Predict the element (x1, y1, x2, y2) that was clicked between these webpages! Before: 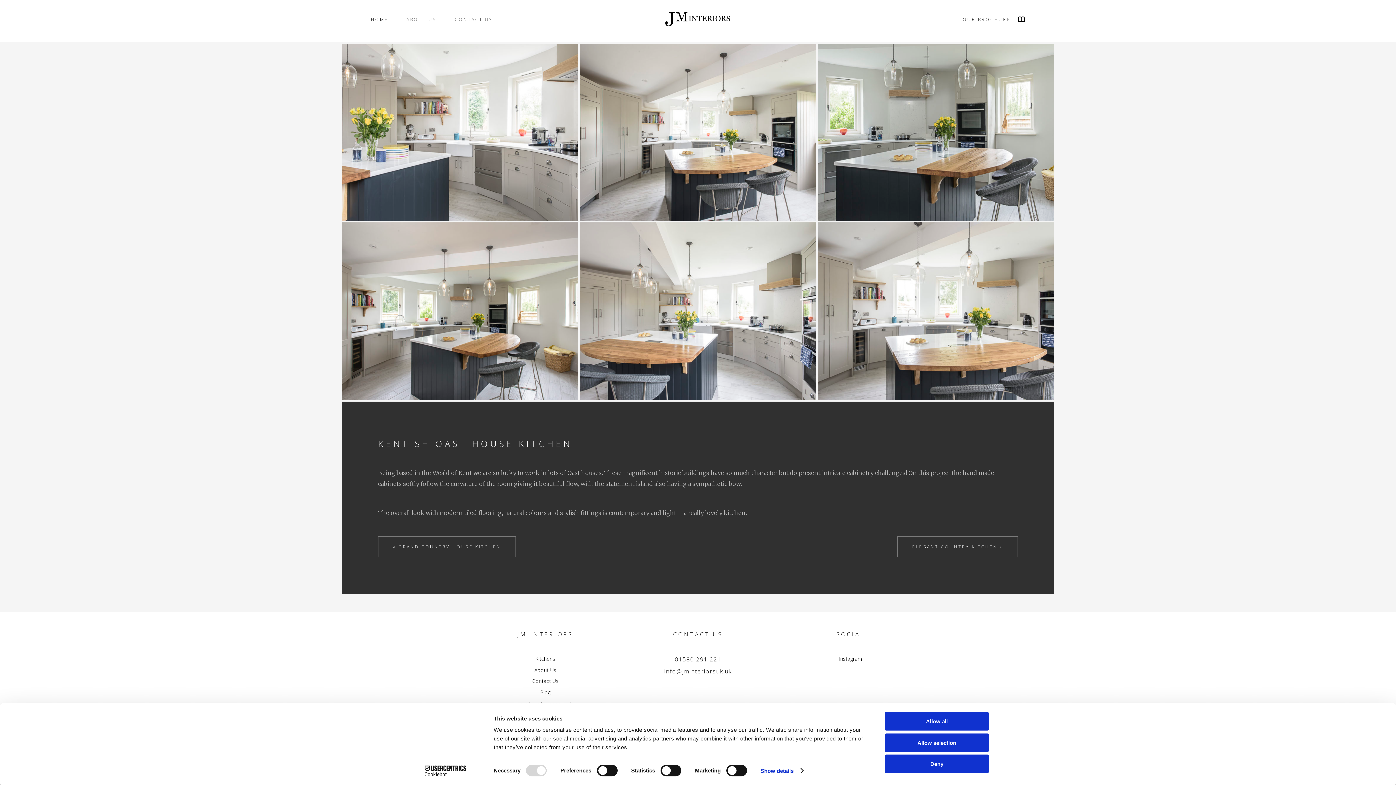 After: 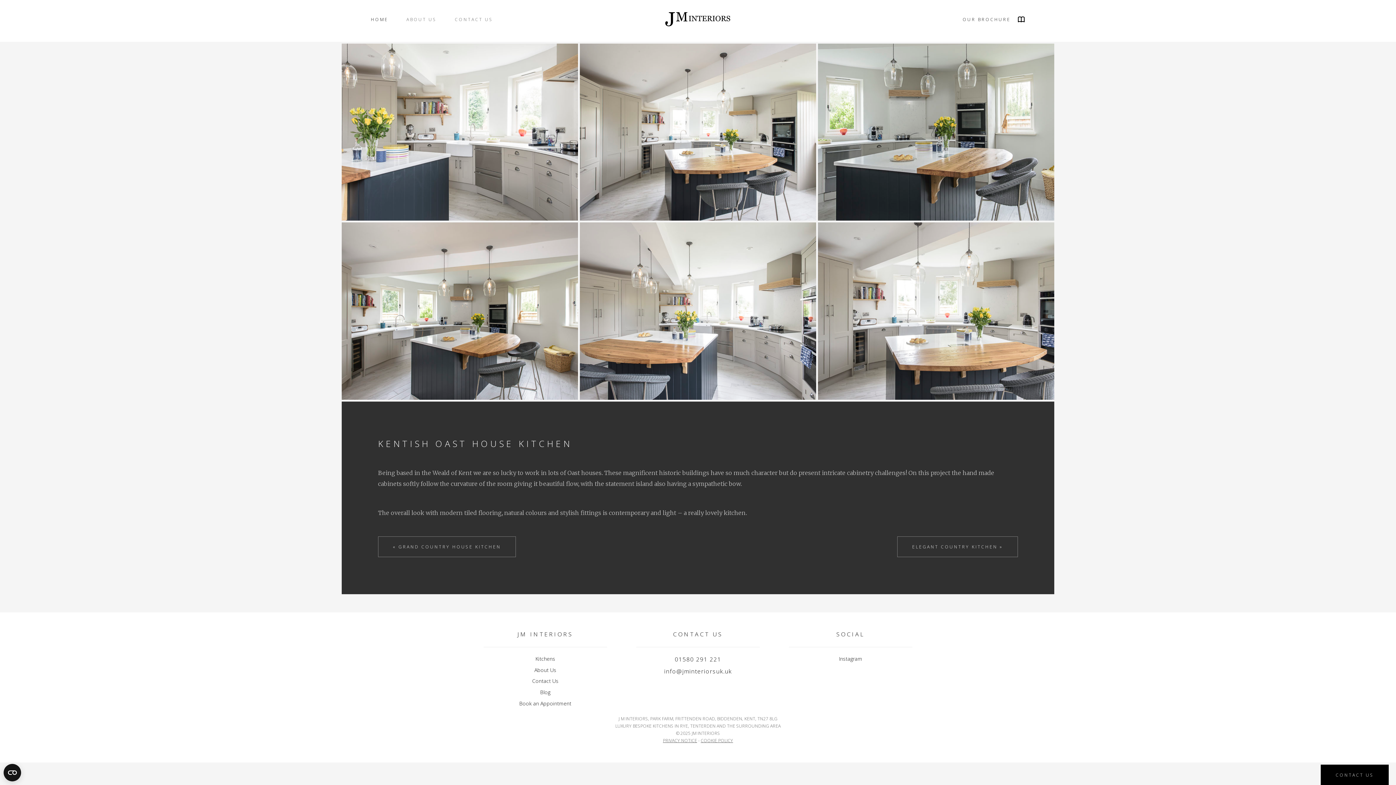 Action: bbox: (885, 755, 989, 773) label: Deny